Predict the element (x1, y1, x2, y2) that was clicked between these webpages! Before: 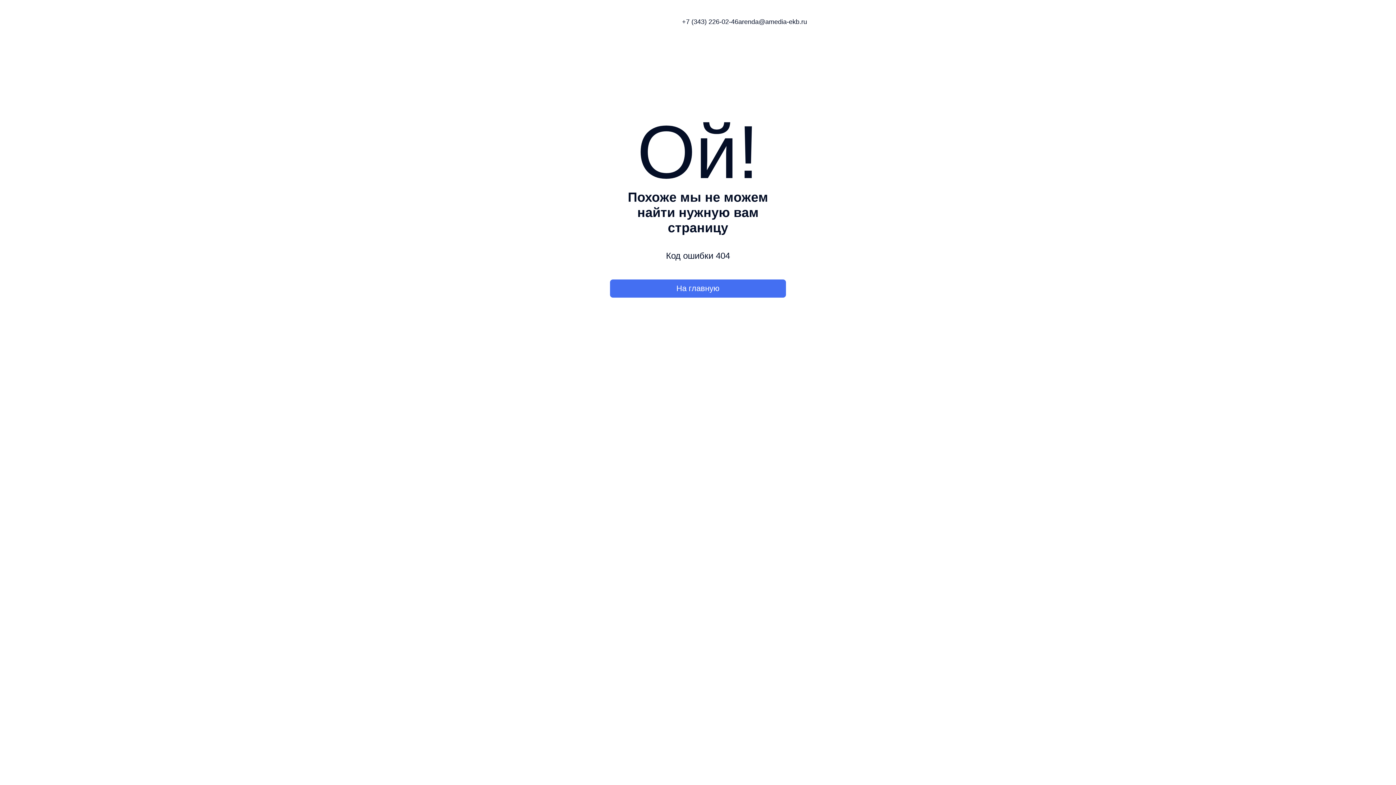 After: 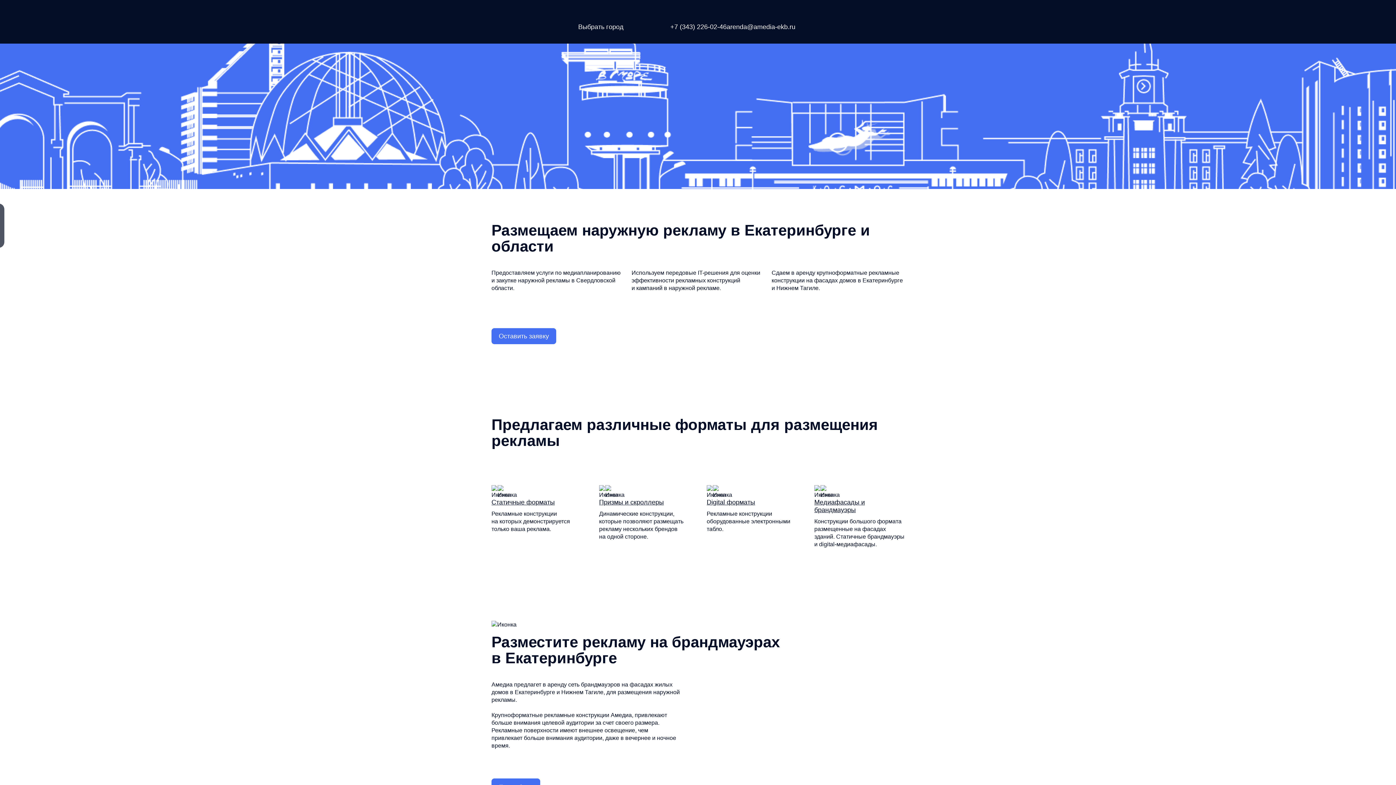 Action: bbox: (571, 17, 608, 25)